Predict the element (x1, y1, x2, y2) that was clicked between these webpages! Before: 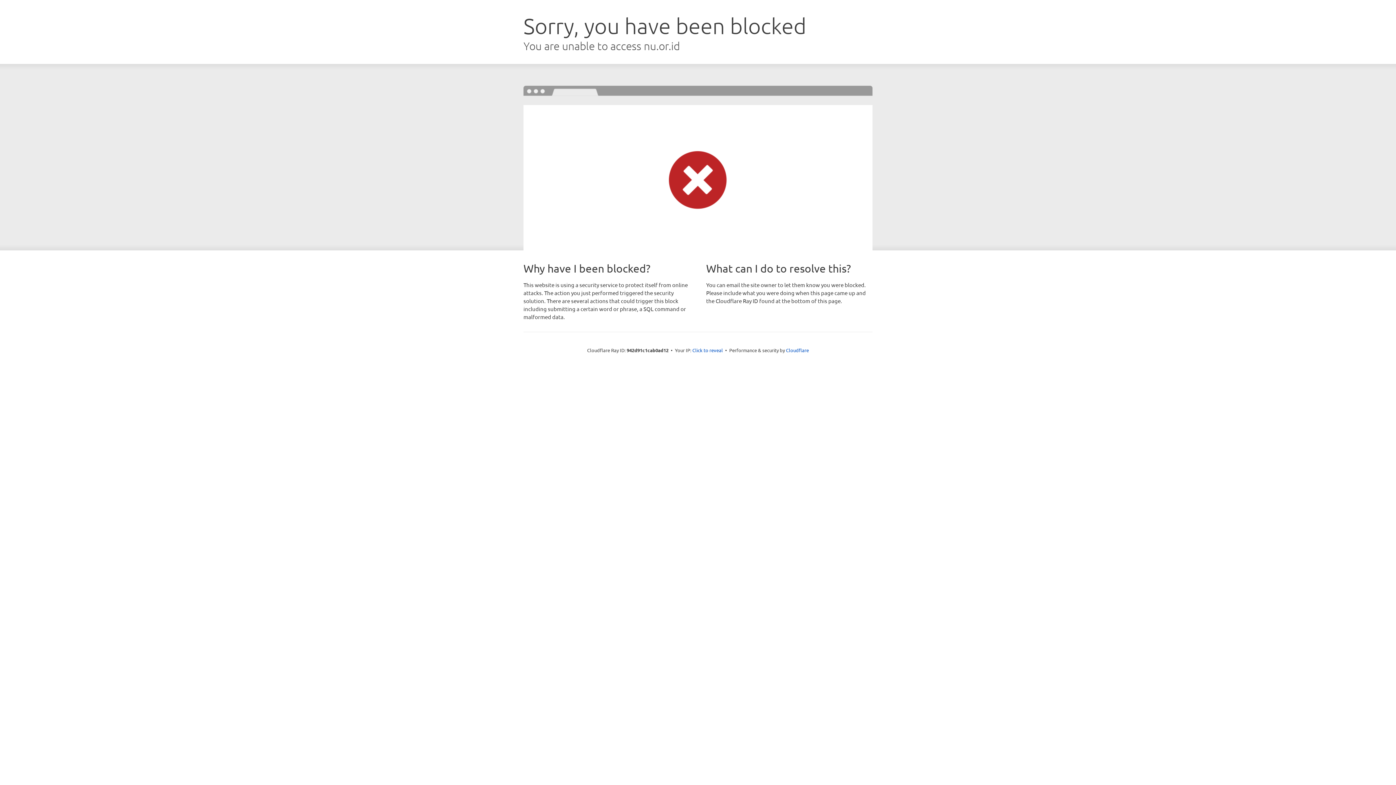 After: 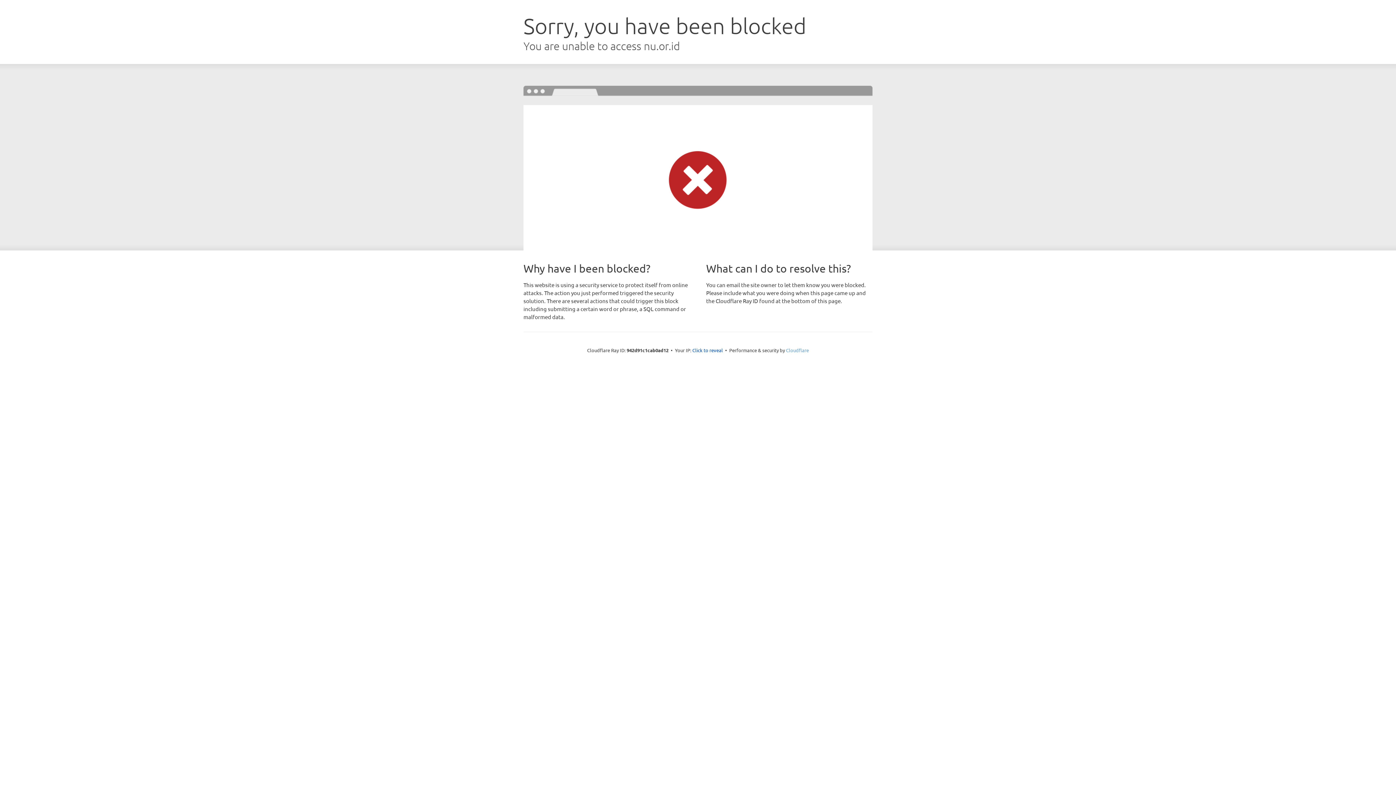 Action: bbox: (786, 347, 809, 353) label: Cloudflare